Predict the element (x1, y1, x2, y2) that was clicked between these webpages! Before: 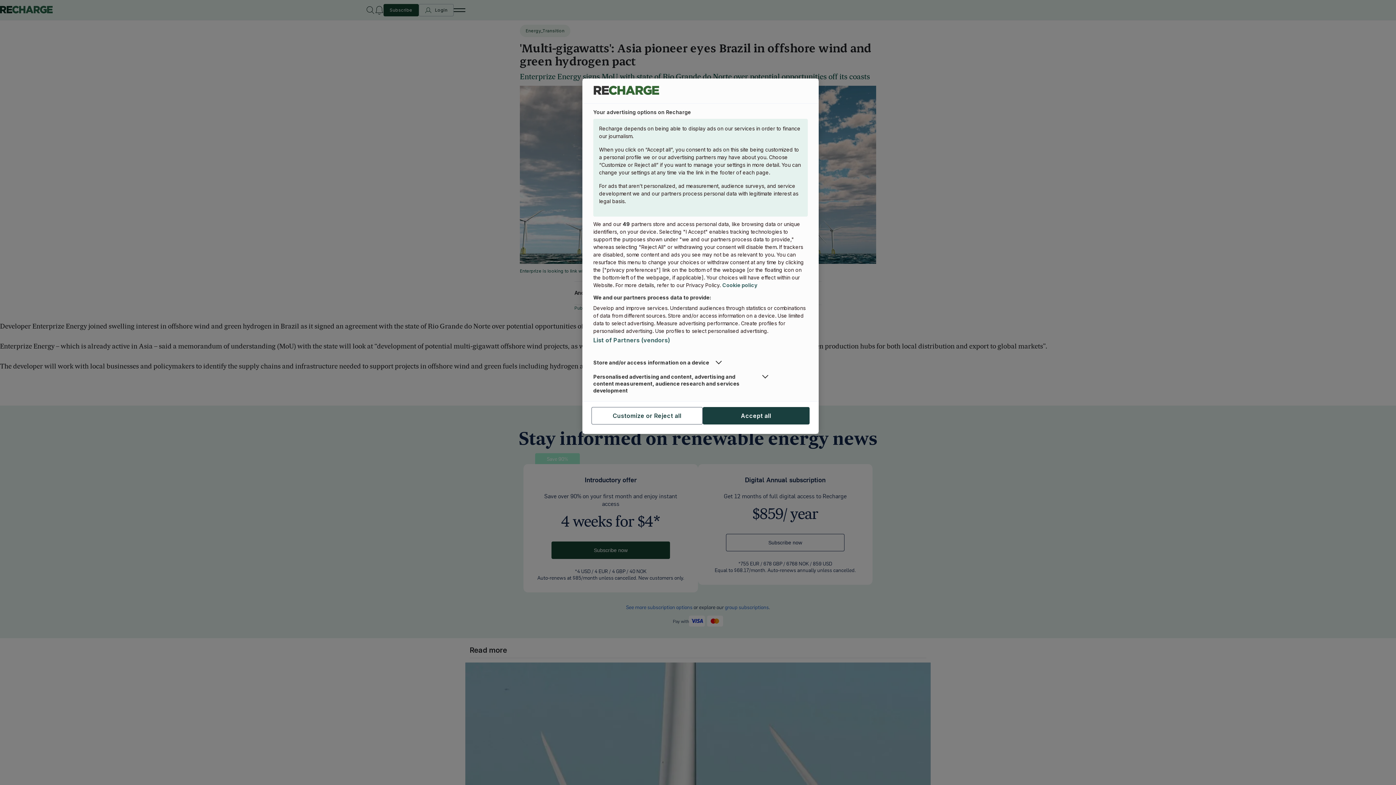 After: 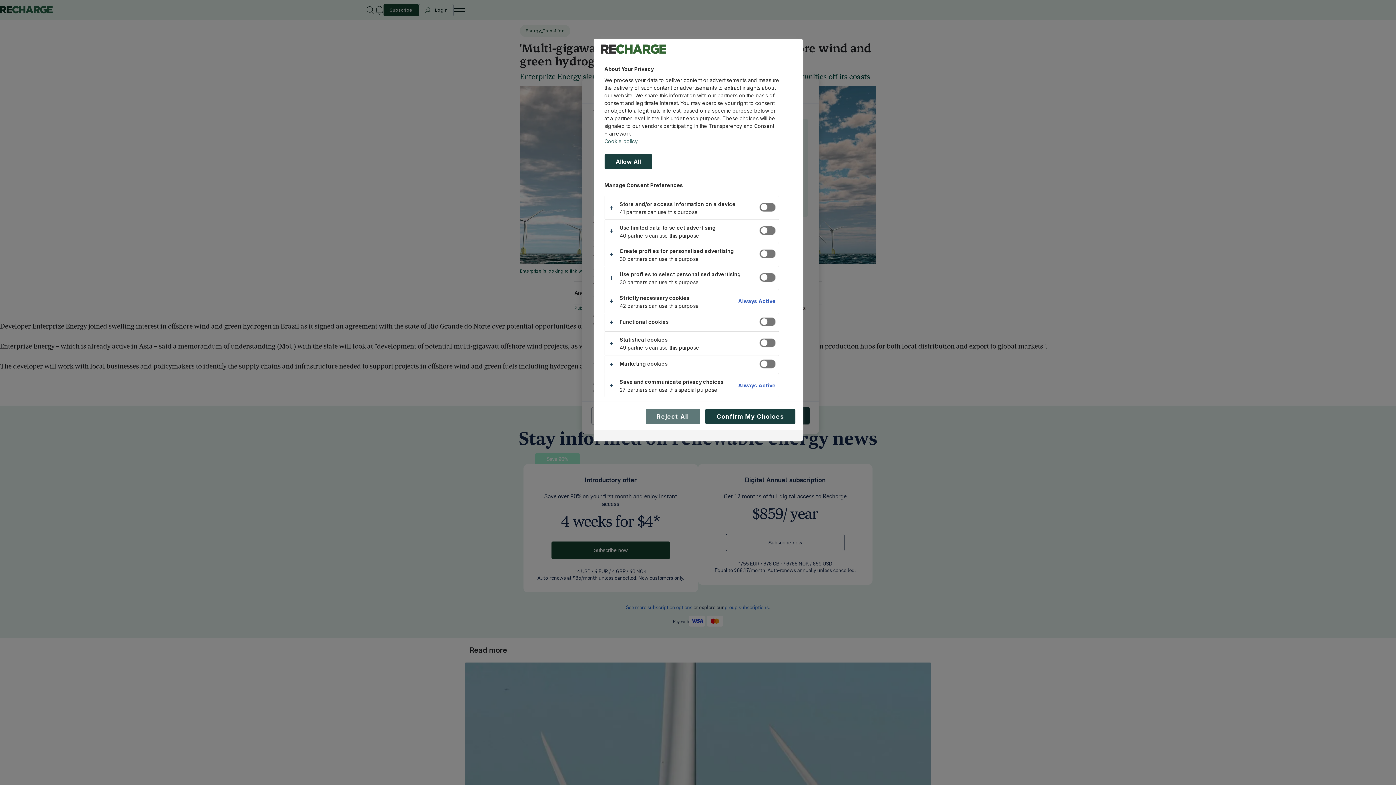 Action: label: Customize or Reject all bbox: (591, 407, 702, 424)